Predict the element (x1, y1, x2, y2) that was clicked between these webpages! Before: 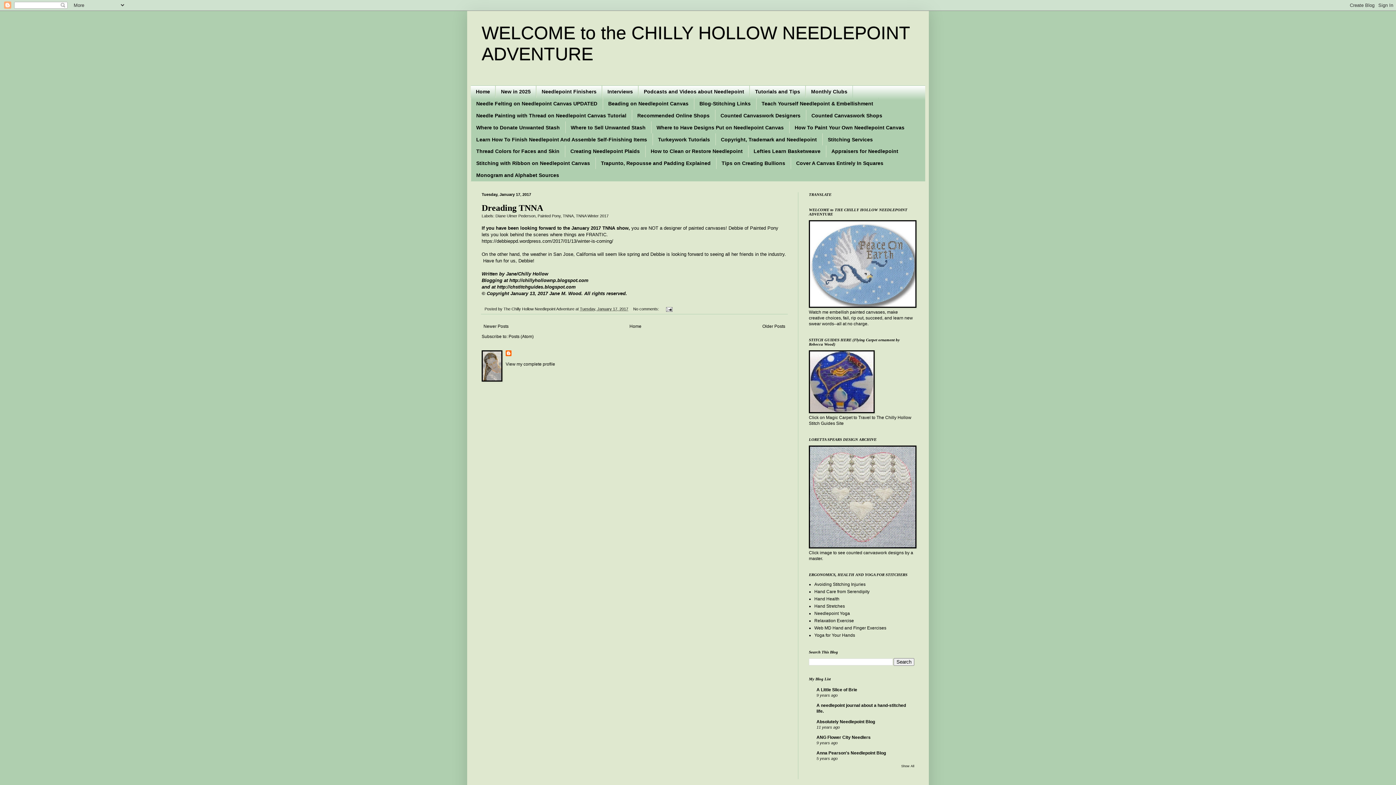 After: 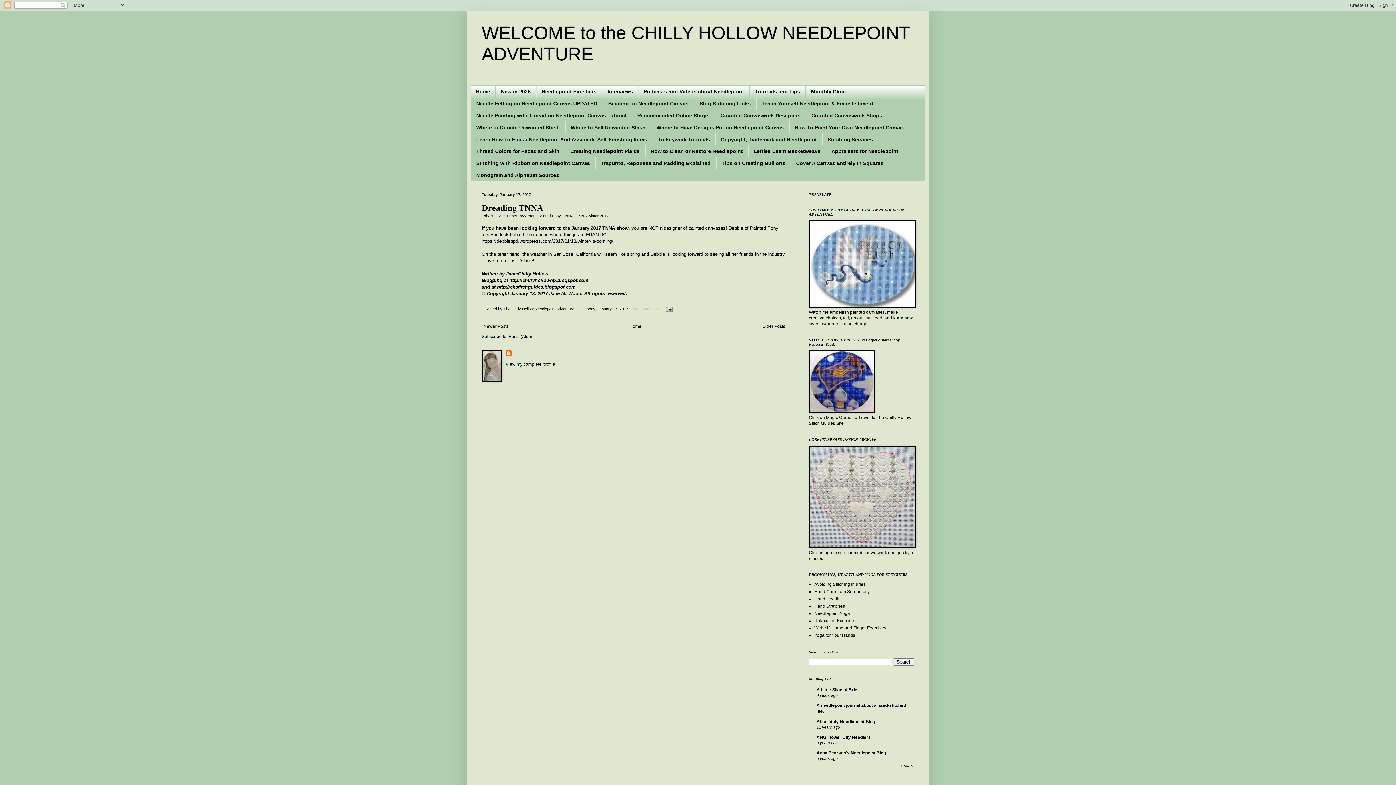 Action: label: No comments:  bbox: (633, 307, 660, 311)